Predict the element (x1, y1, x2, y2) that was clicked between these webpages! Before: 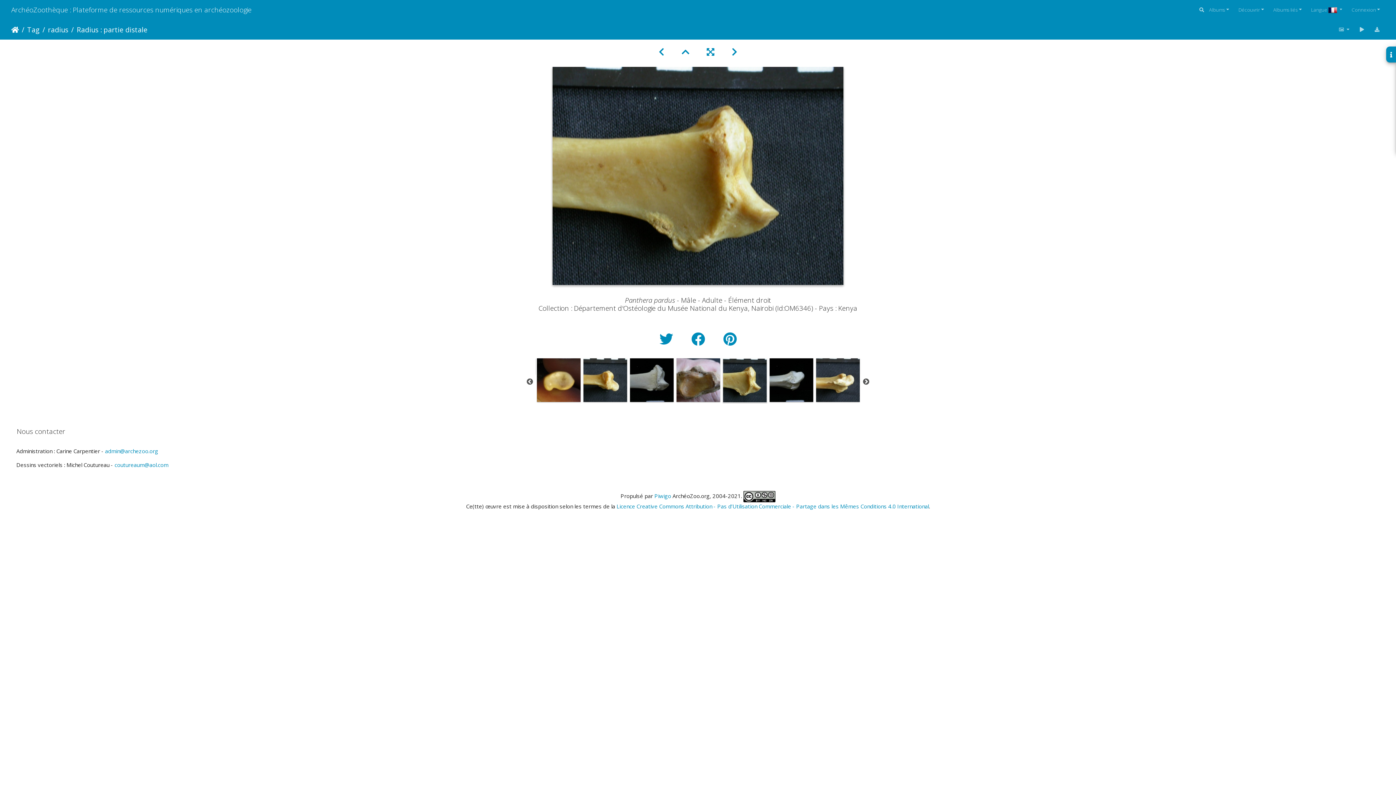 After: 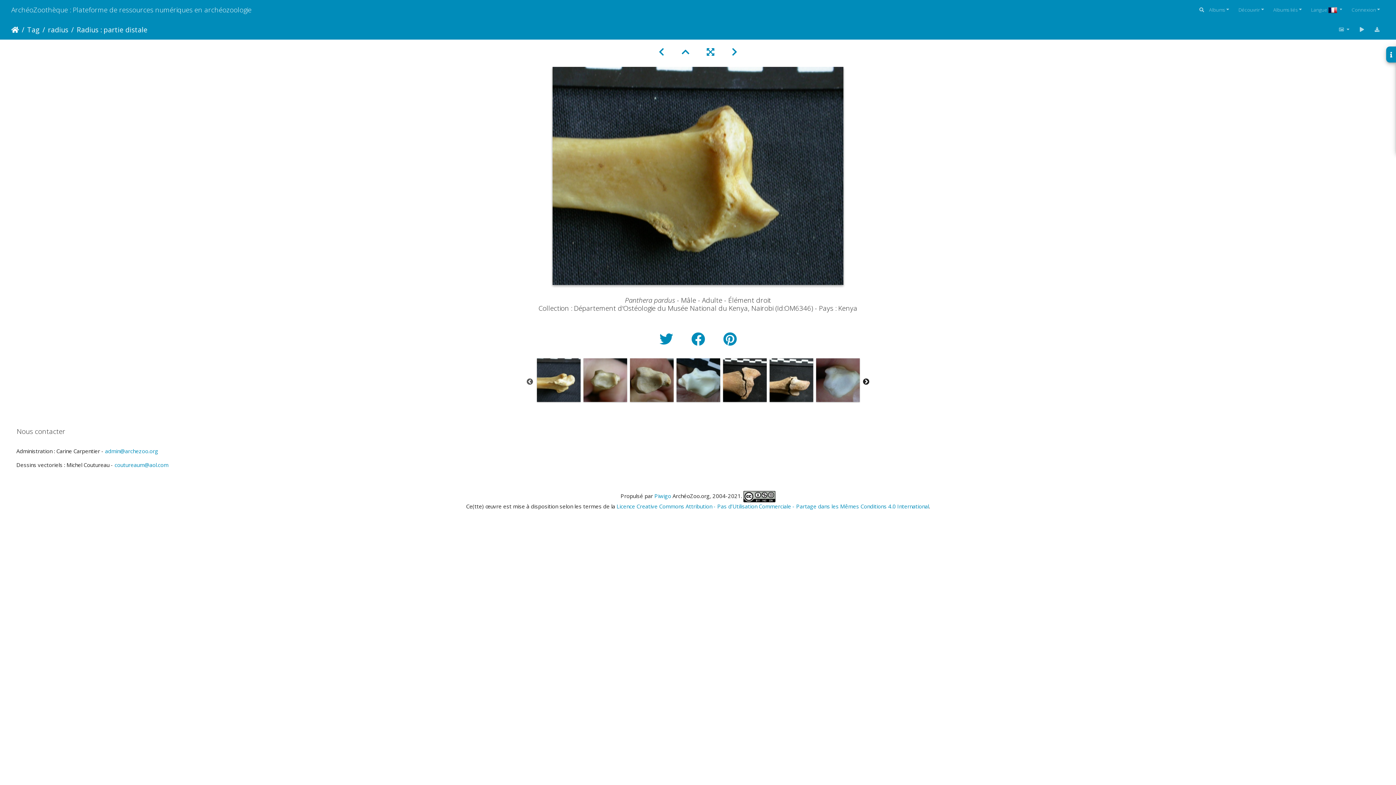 Action: bbox: (862, 378, 870, 385) label: Next